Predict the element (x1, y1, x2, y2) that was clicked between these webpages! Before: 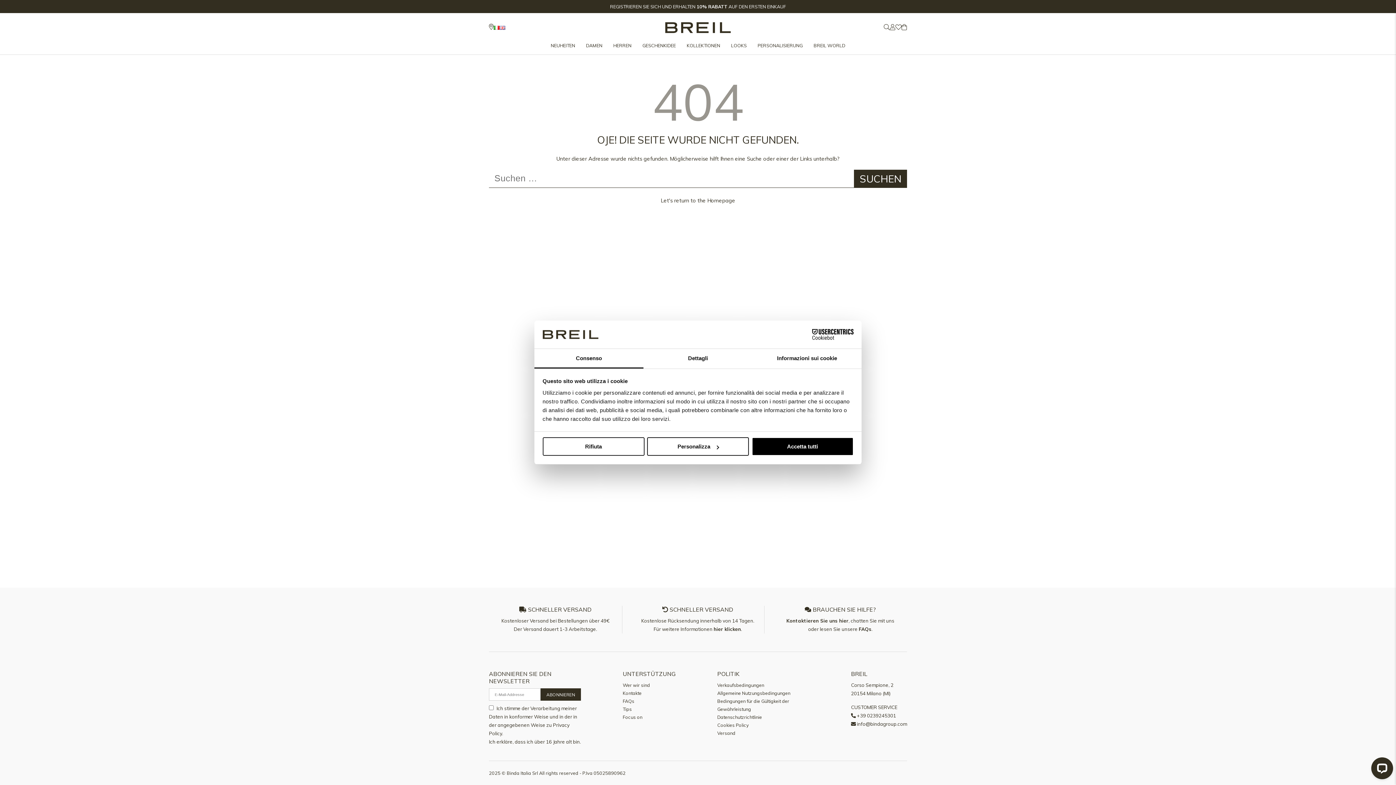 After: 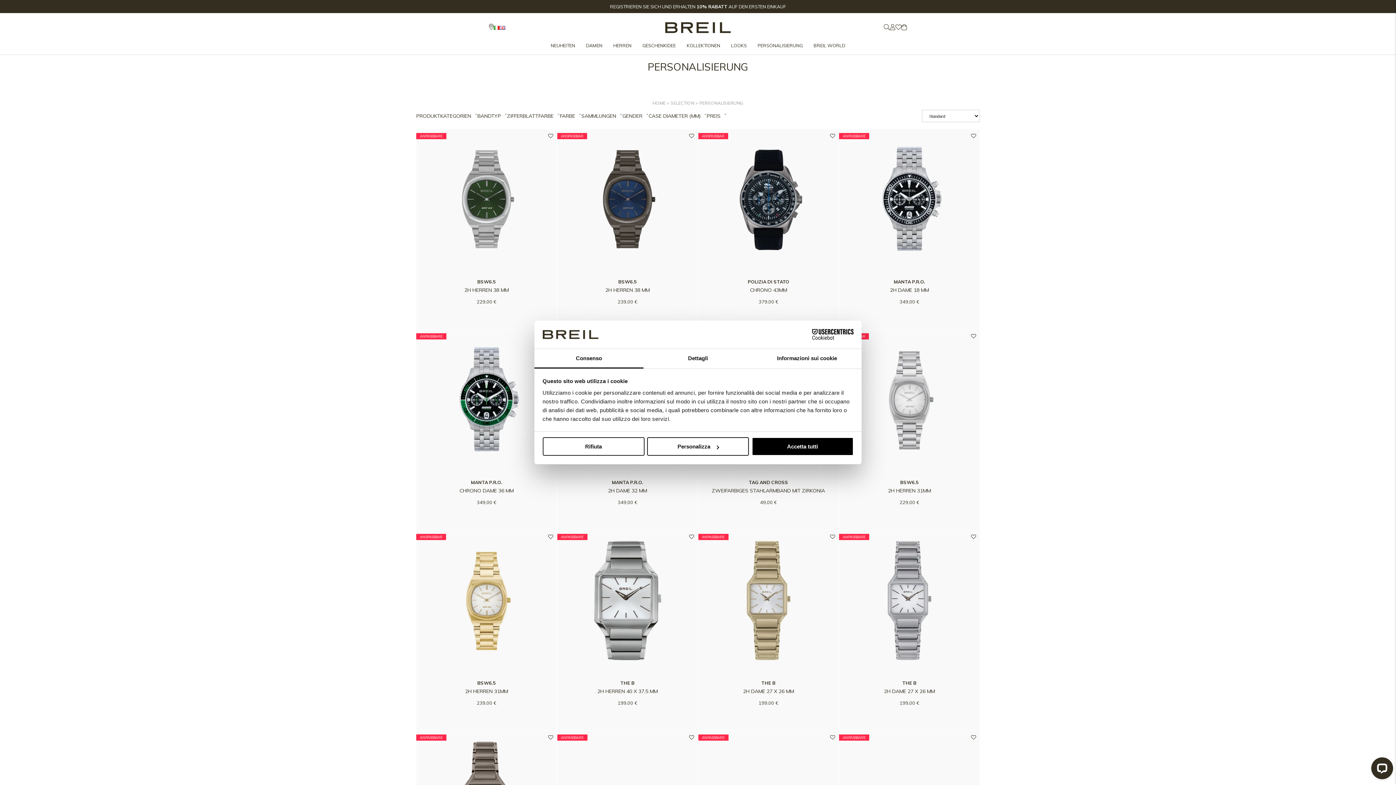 Action: bbox: (752, 36, 808, 54) label: PERSONALISIERUNG